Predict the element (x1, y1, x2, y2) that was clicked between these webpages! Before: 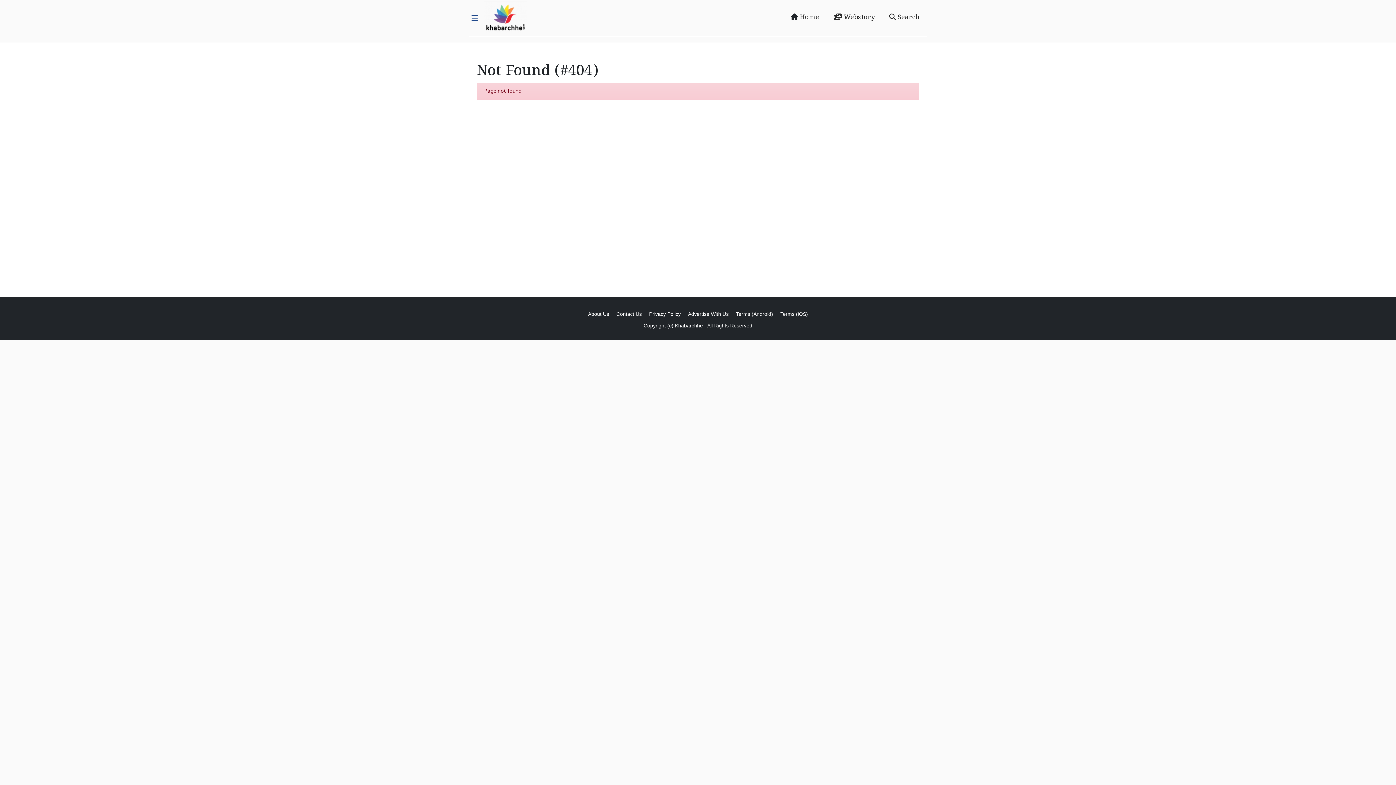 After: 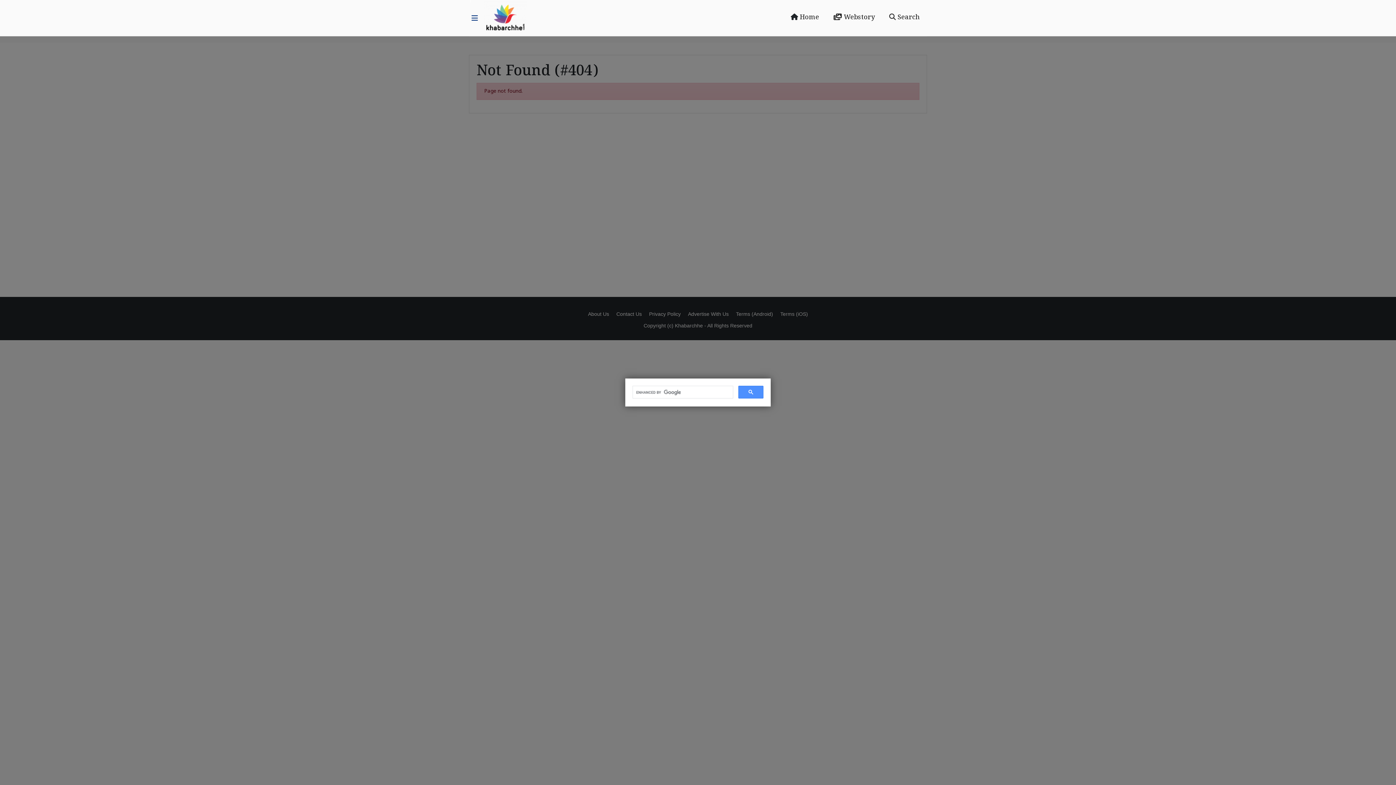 Action: bbox: (889, 12, 919, 22) label:  Search